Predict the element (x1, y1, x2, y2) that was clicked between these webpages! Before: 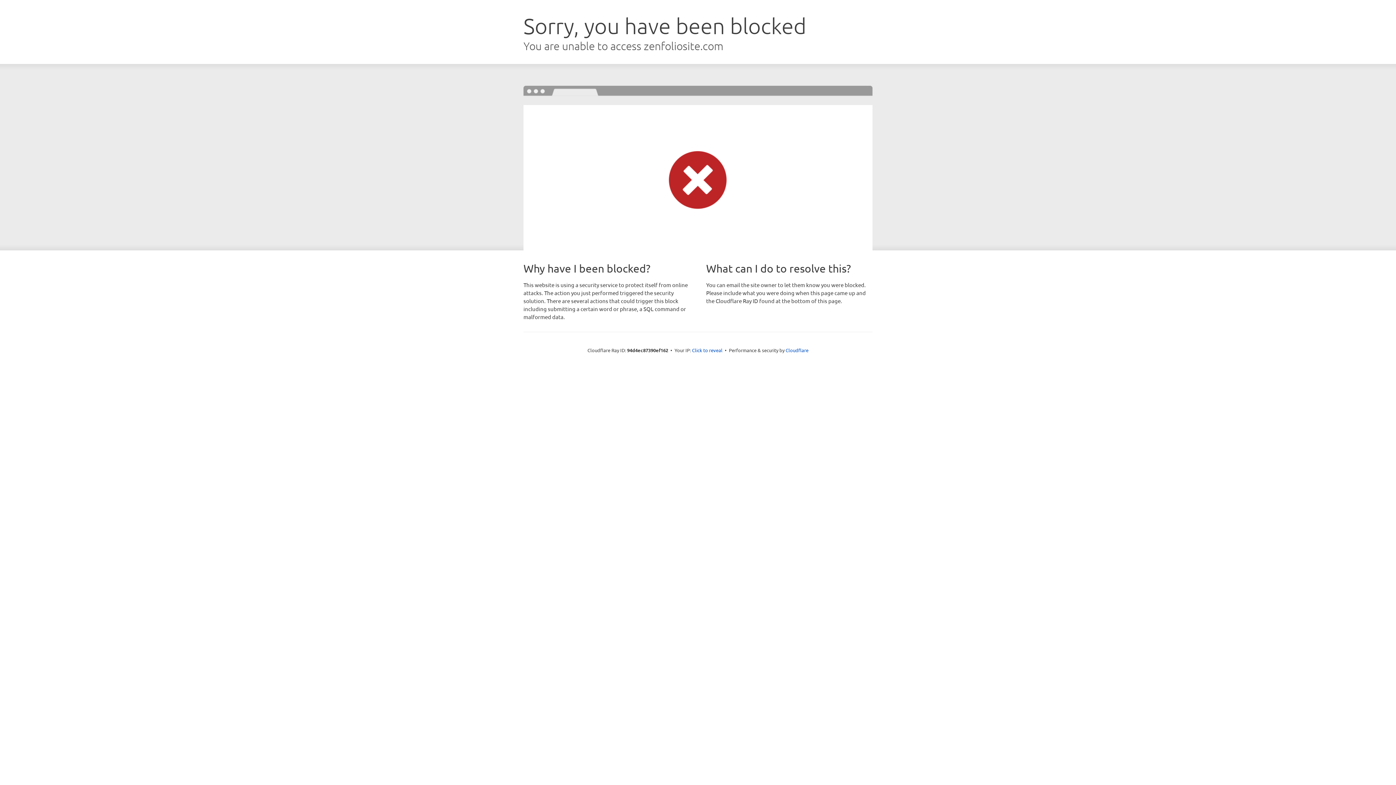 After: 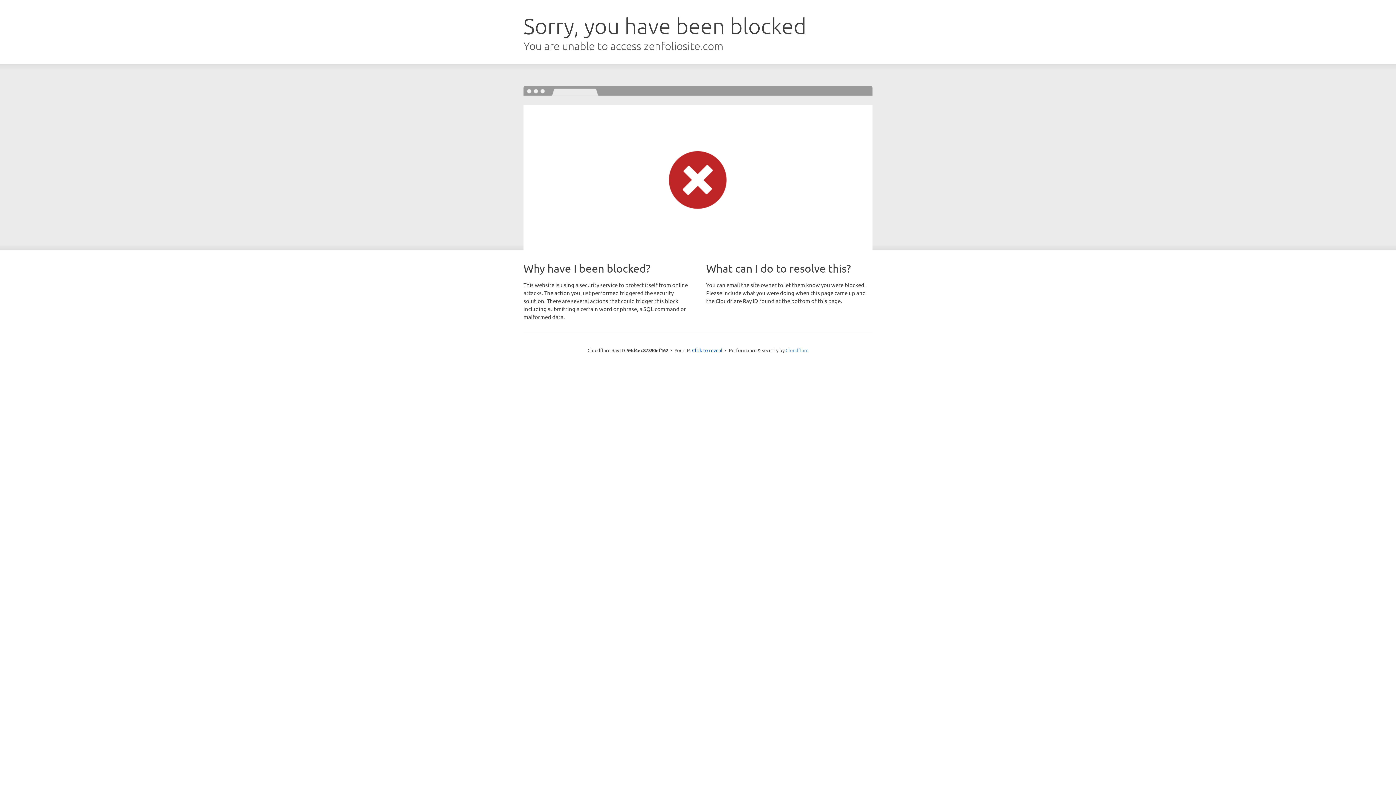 Action: label: Cloudflare bbox: (785, 347, 808, 353)